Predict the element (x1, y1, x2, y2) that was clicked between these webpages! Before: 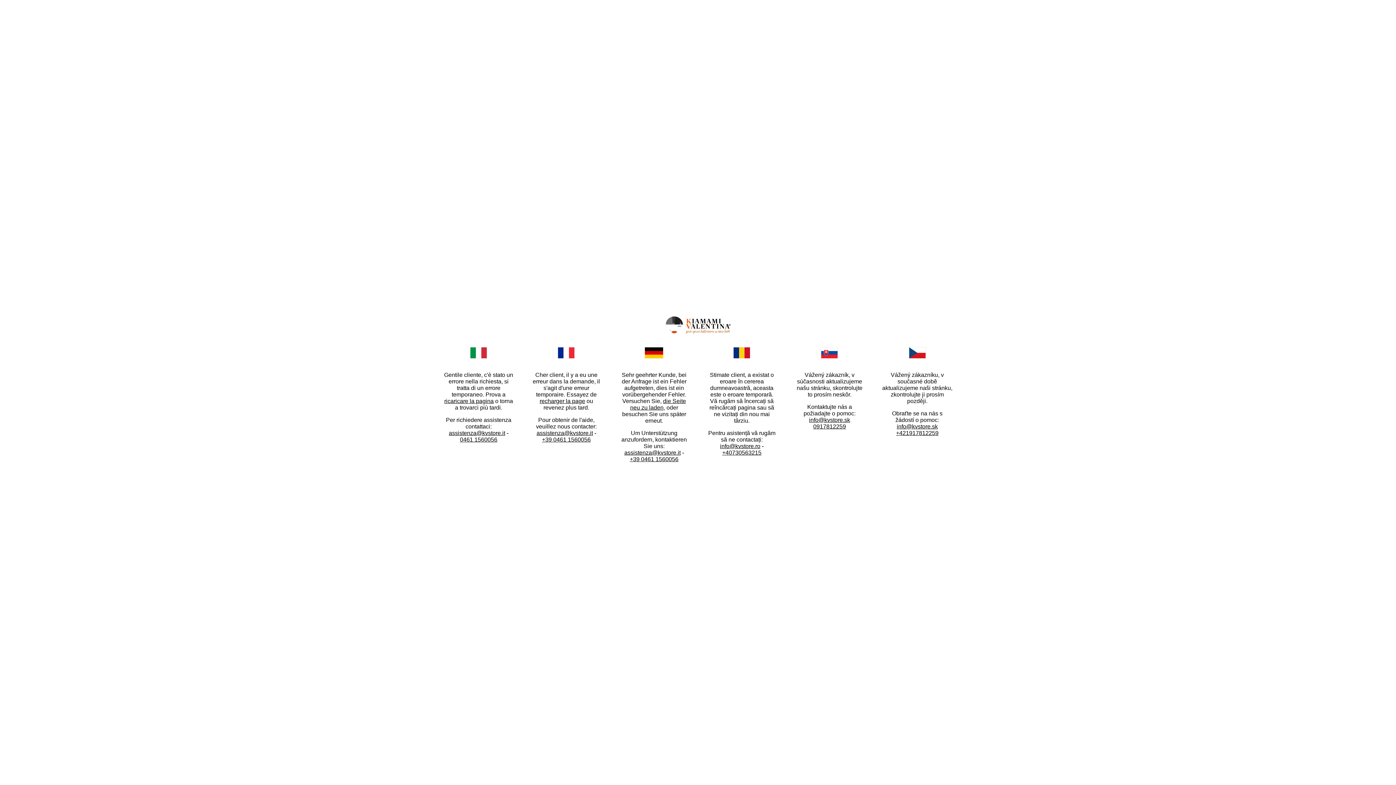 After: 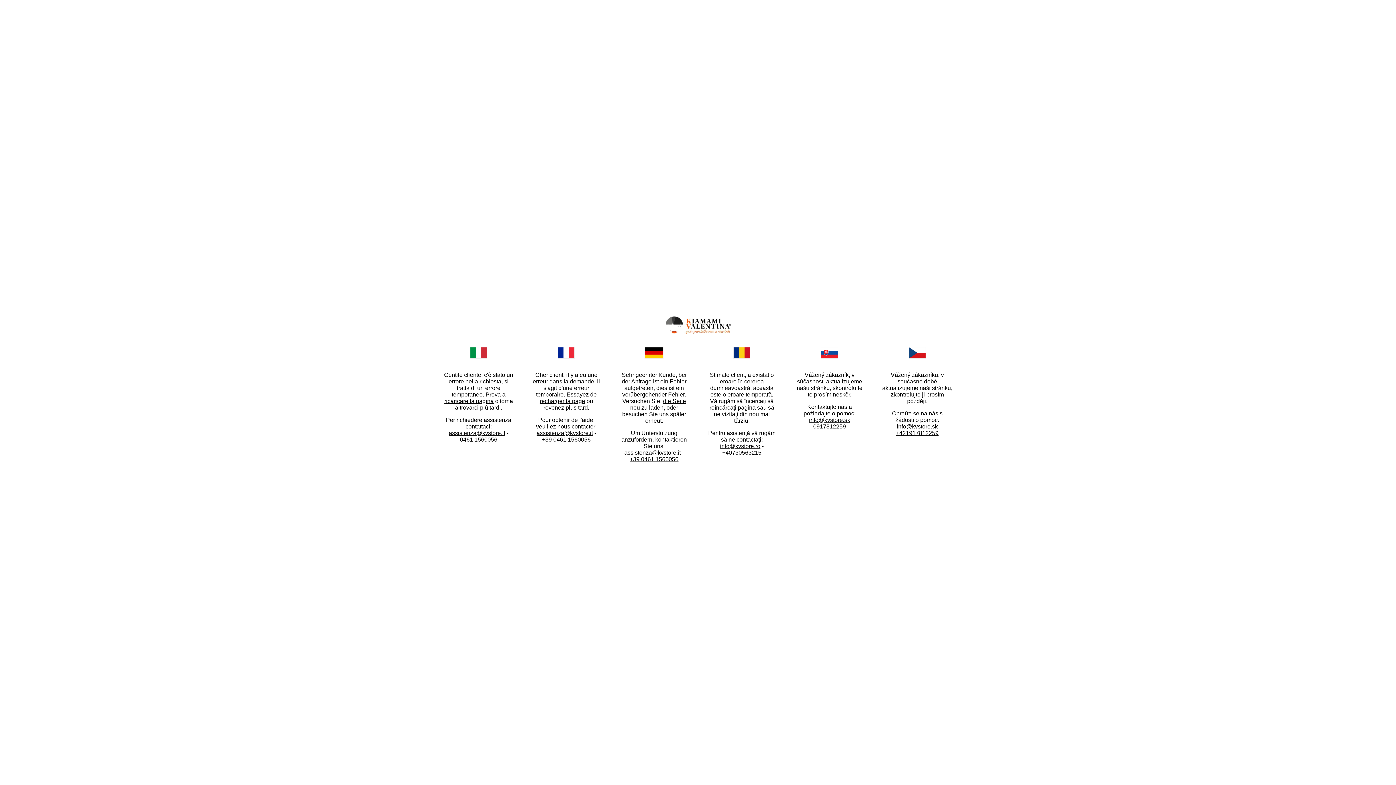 Action: label: +39 0461 1560056 bbox: (542, 436, 590, 442)